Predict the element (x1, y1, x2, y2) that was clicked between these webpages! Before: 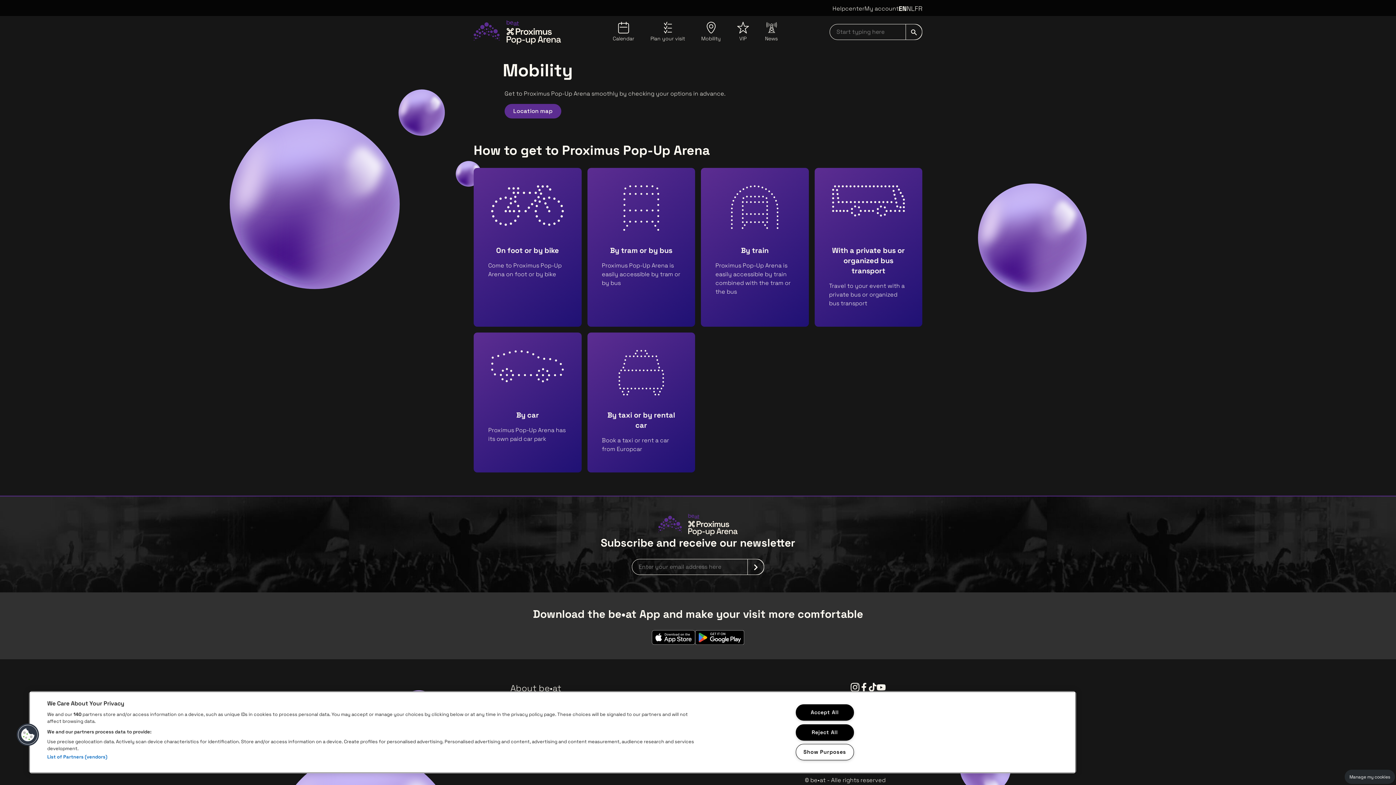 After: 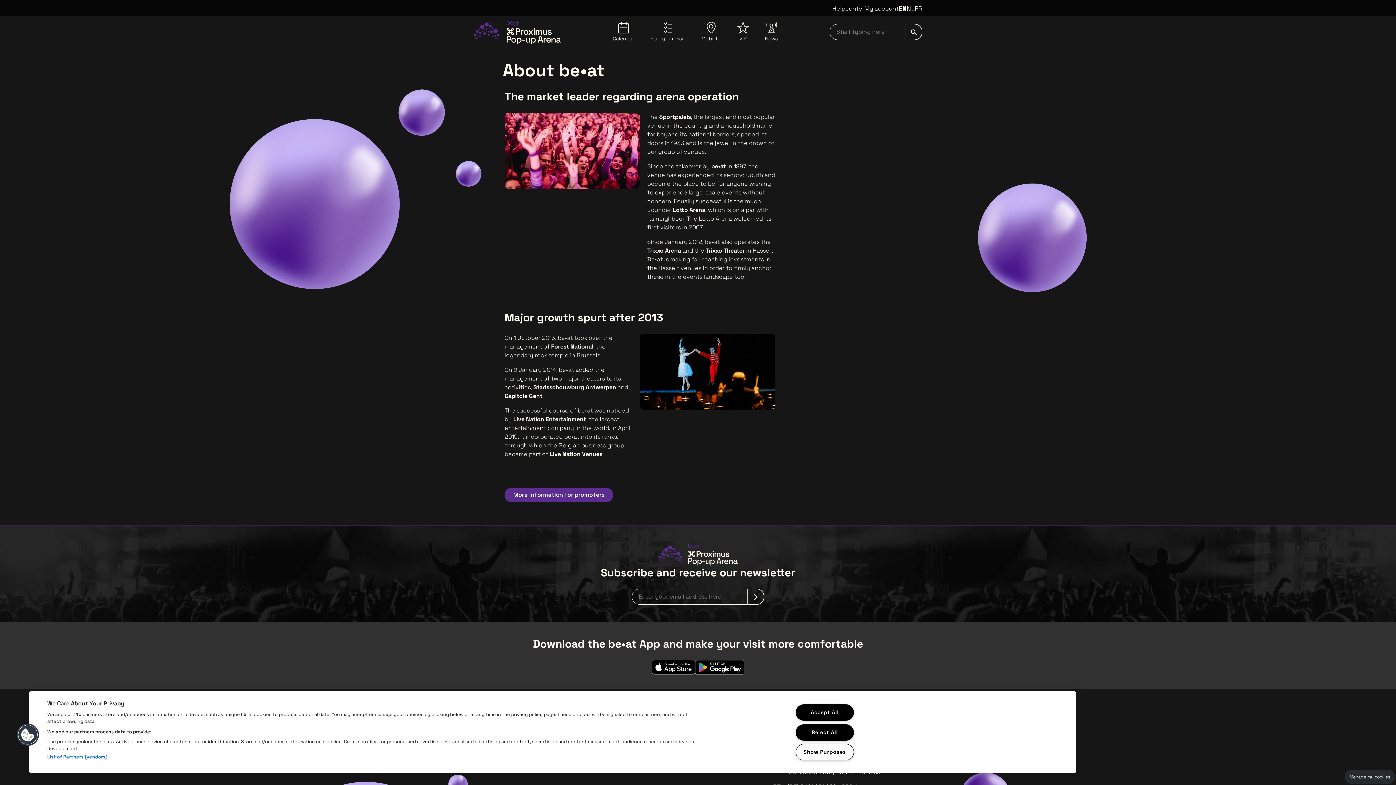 Action: bbox: (510, 682, 561, 694) label: About be•at